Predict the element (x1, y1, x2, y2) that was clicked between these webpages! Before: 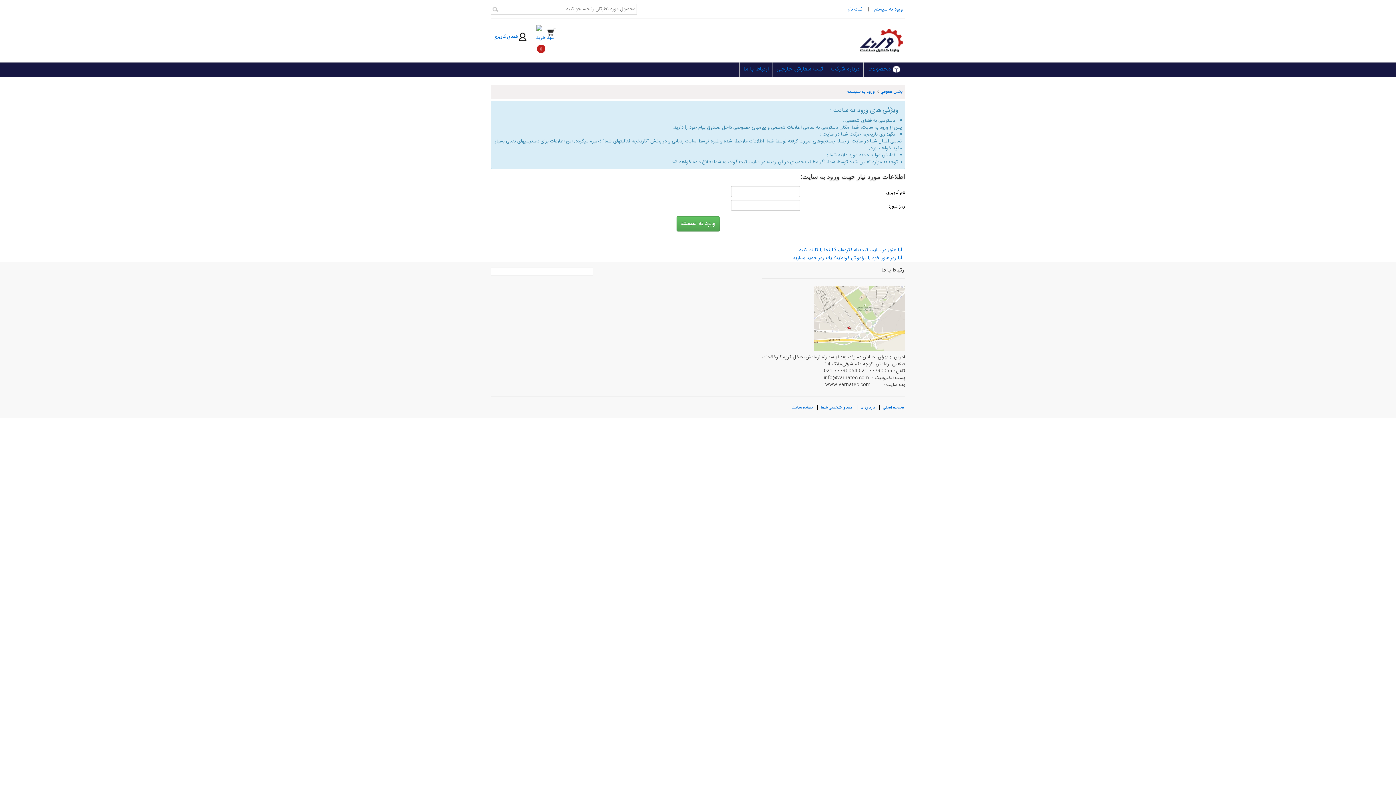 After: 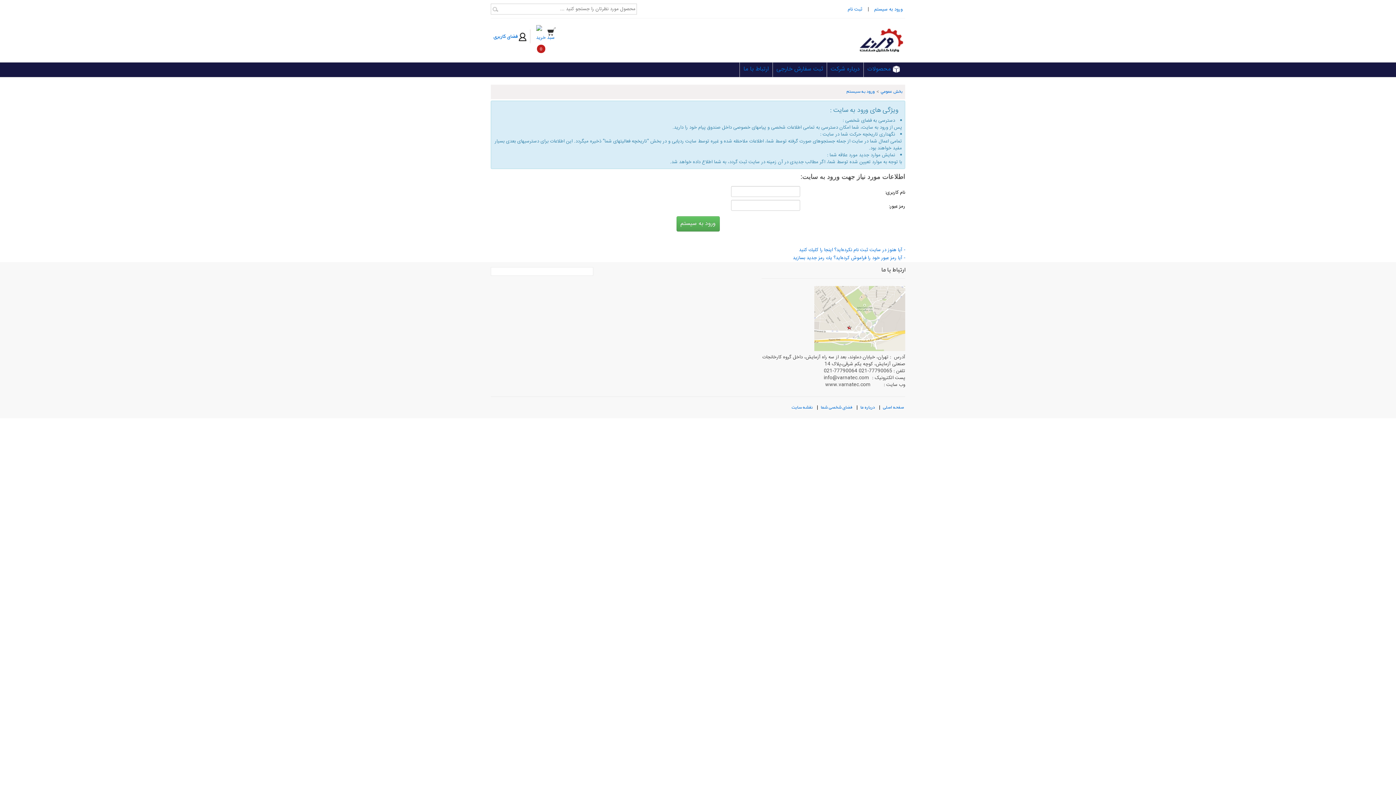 Action: label:  فضای شخصی شما bbox: (821, 404, 853, 410)